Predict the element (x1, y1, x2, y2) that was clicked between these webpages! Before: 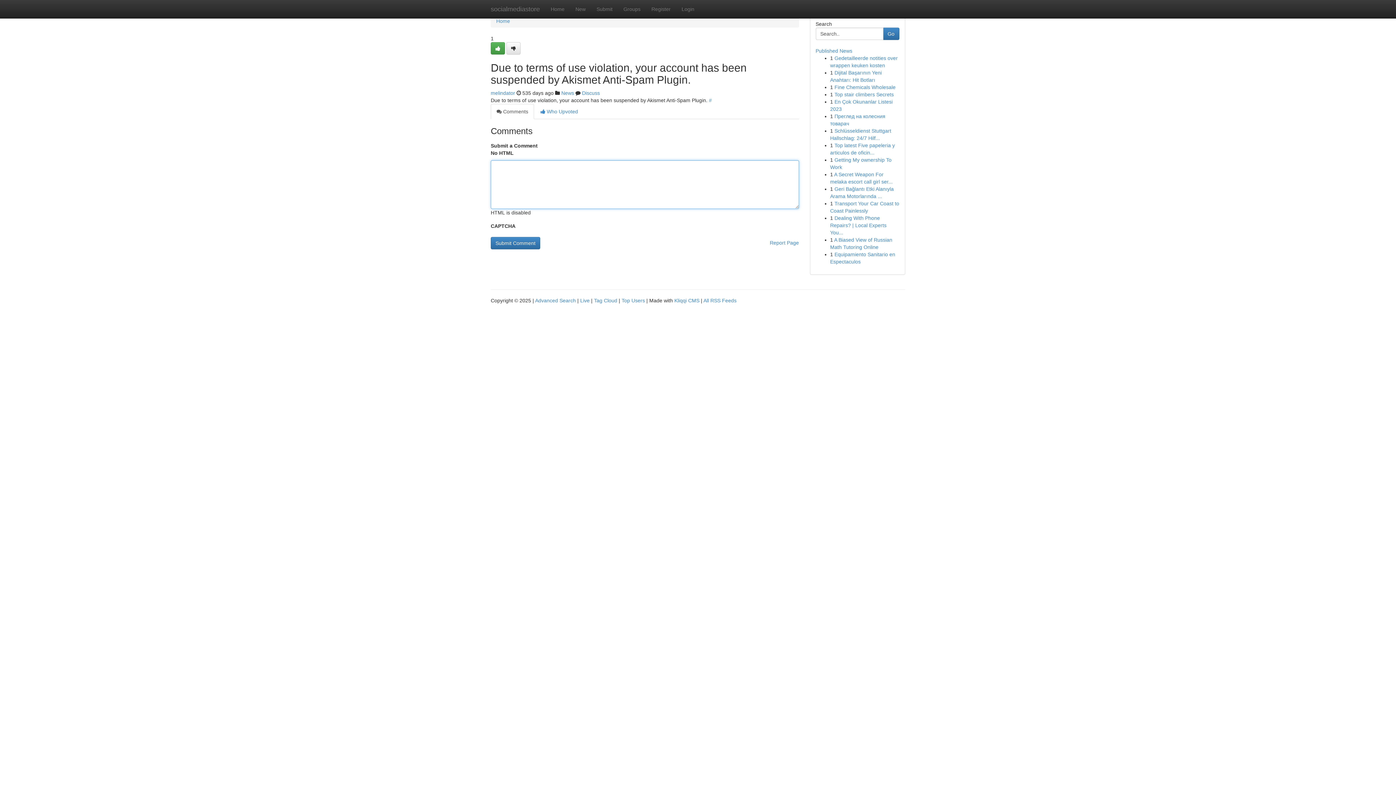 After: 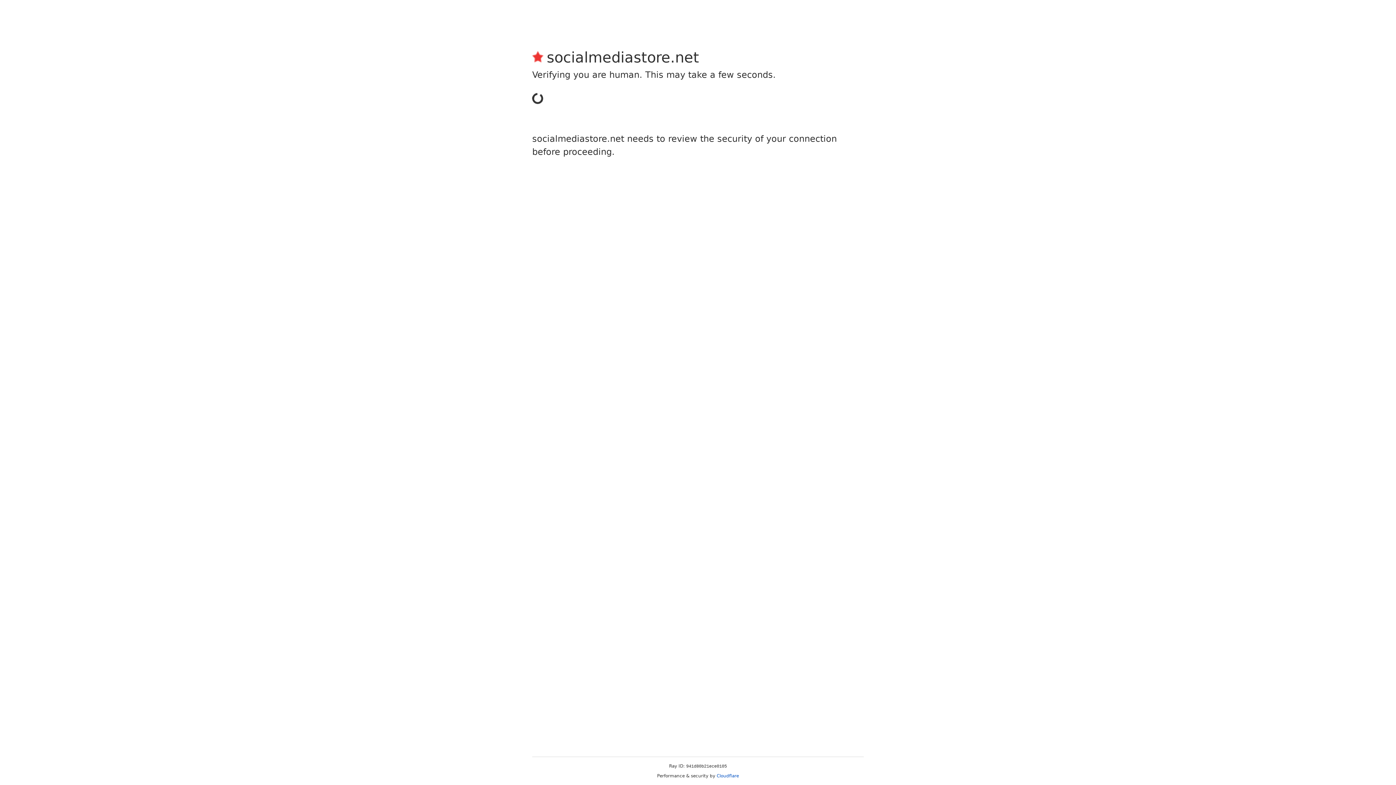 Action: bbox: (490, 90, 515, 96) label: melindator